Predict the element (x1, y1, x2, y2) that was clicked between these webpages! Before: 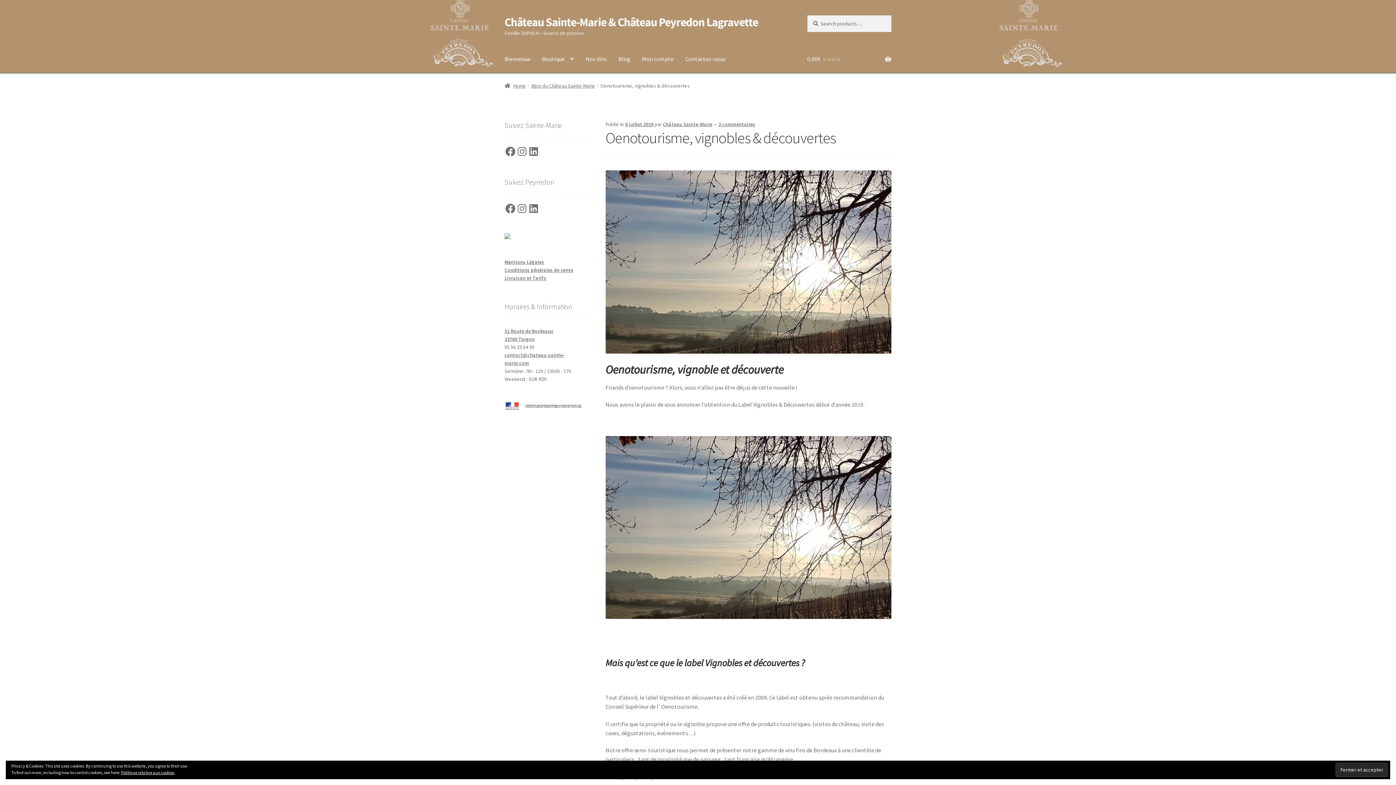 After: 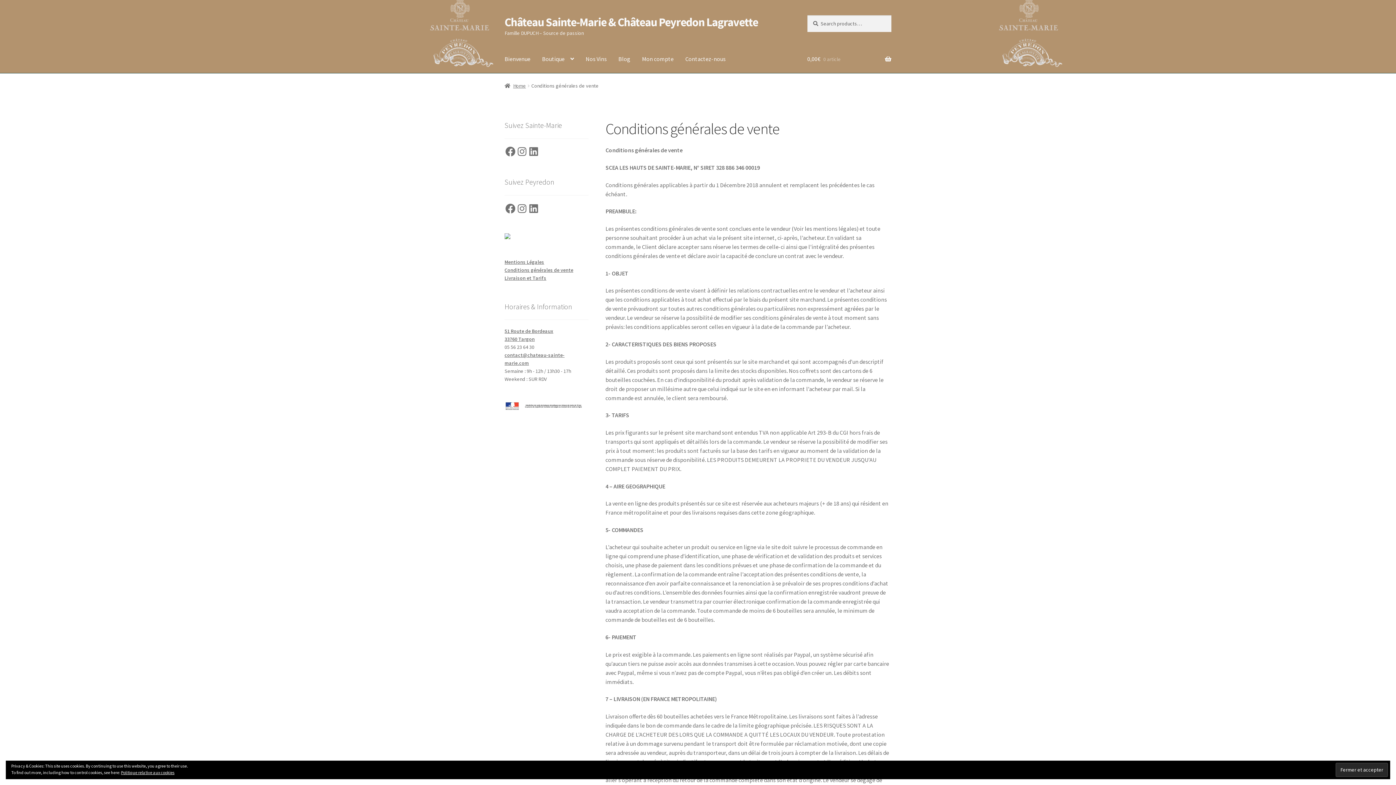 Action: label: Conditions générales de vente bbox: (504, 266, 573, 273)